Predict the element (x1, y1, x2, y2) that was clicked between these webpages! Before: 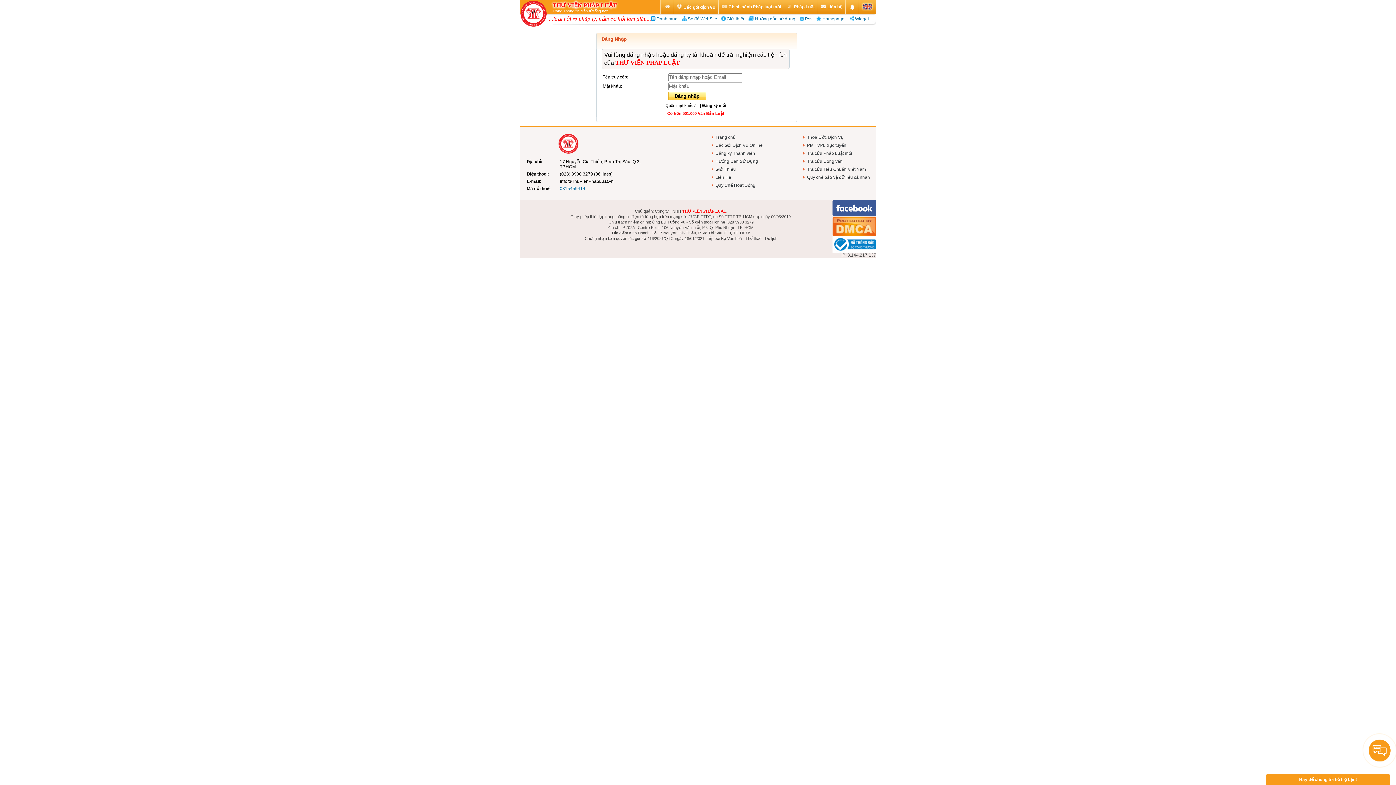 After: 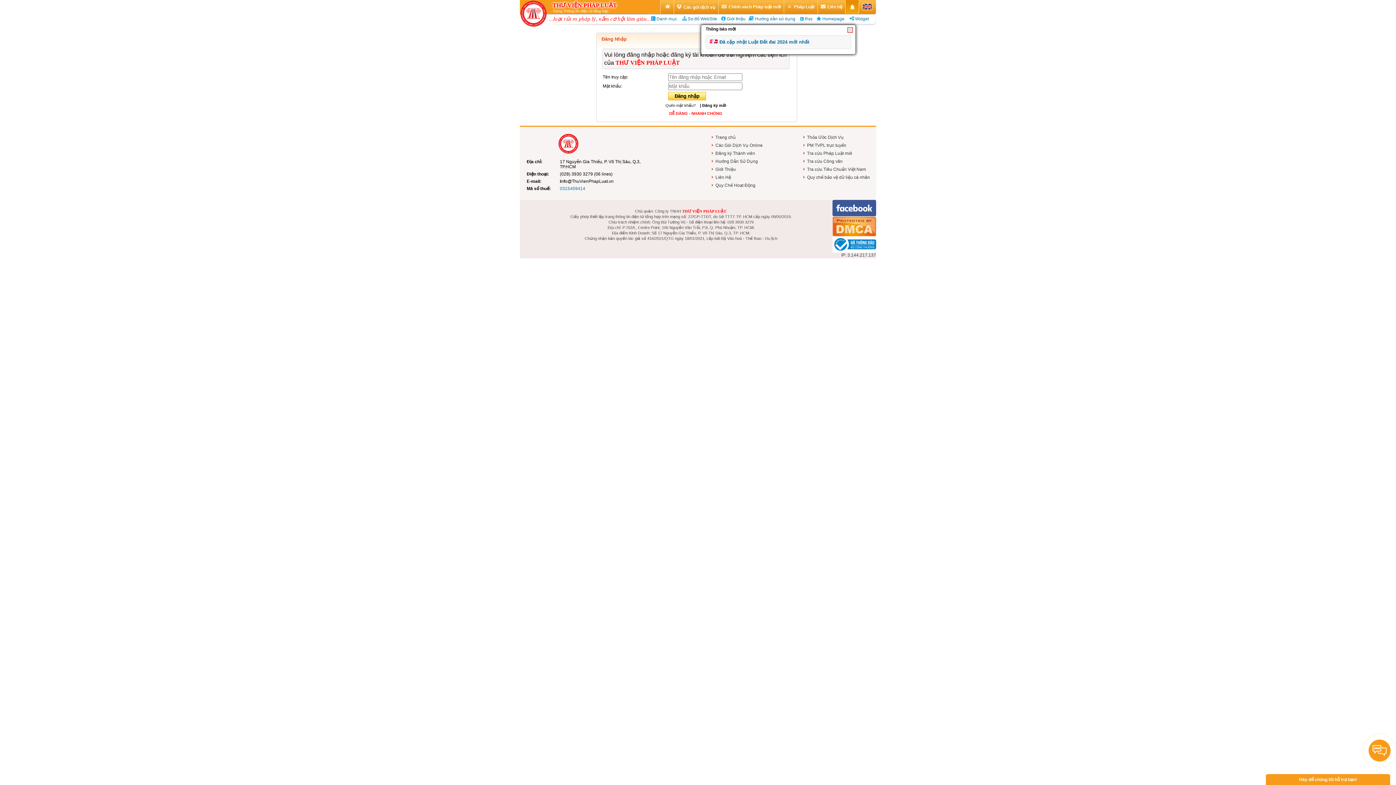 Action: bbox: (849, 5, 855, 10)